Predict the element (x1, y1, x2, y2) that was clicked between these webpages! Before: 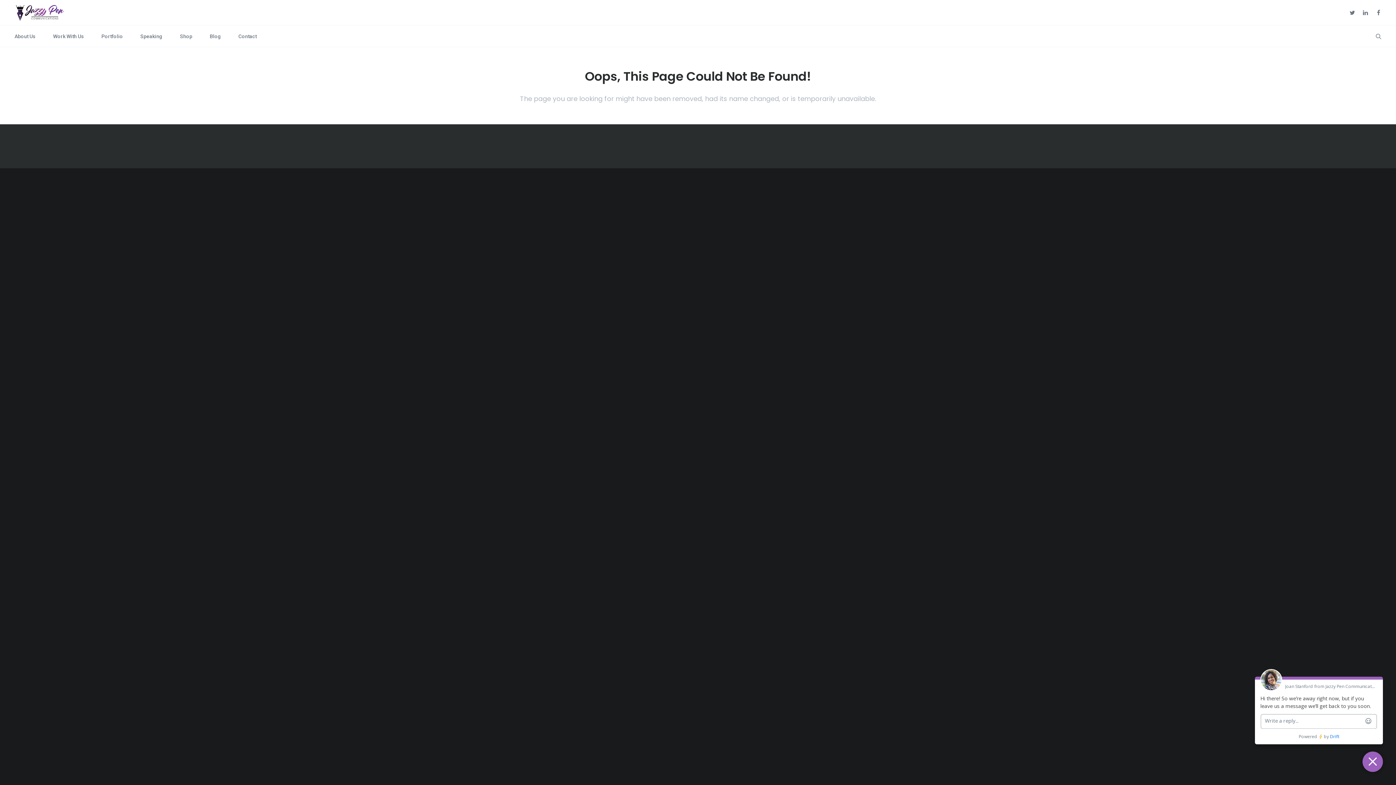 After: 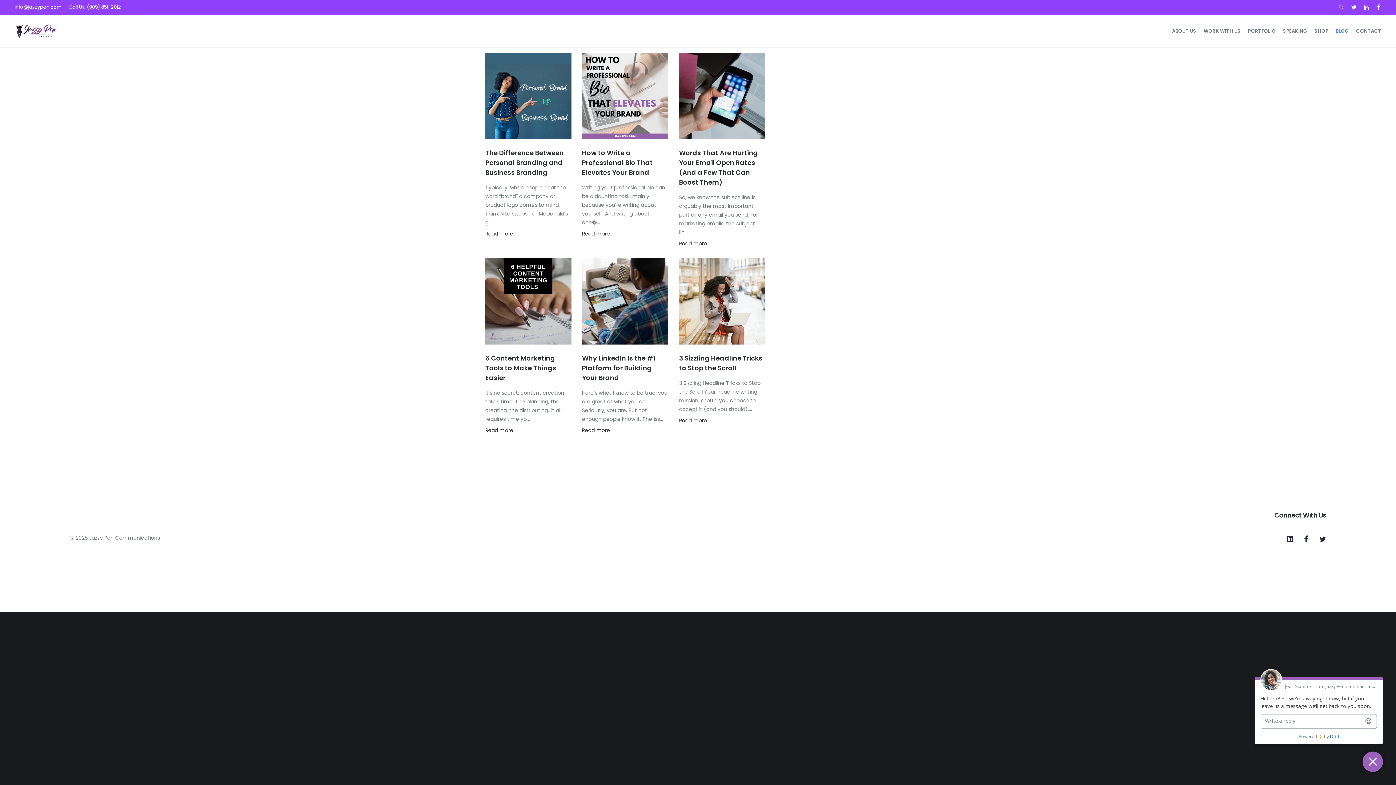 Action: label: Blog bbox: (201, 25, 229, 47)